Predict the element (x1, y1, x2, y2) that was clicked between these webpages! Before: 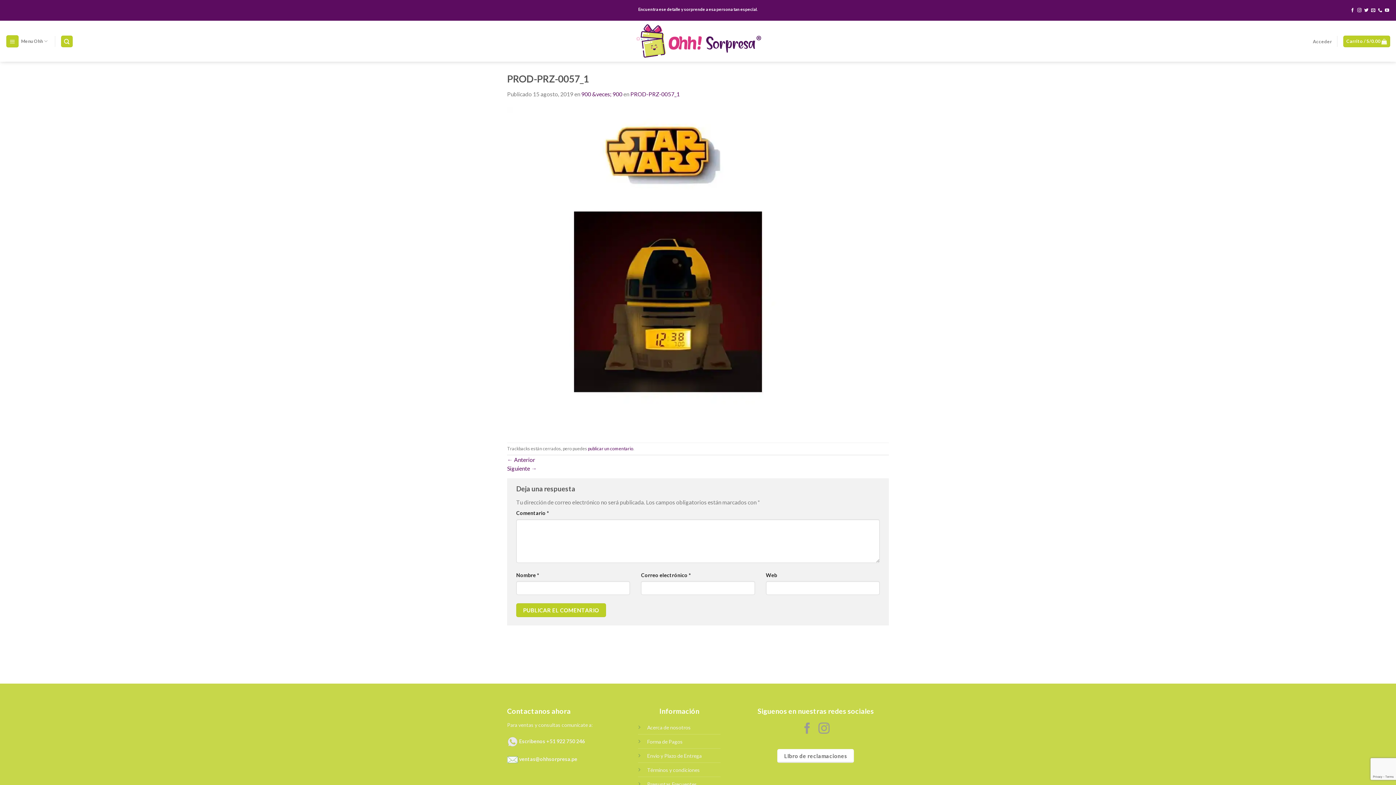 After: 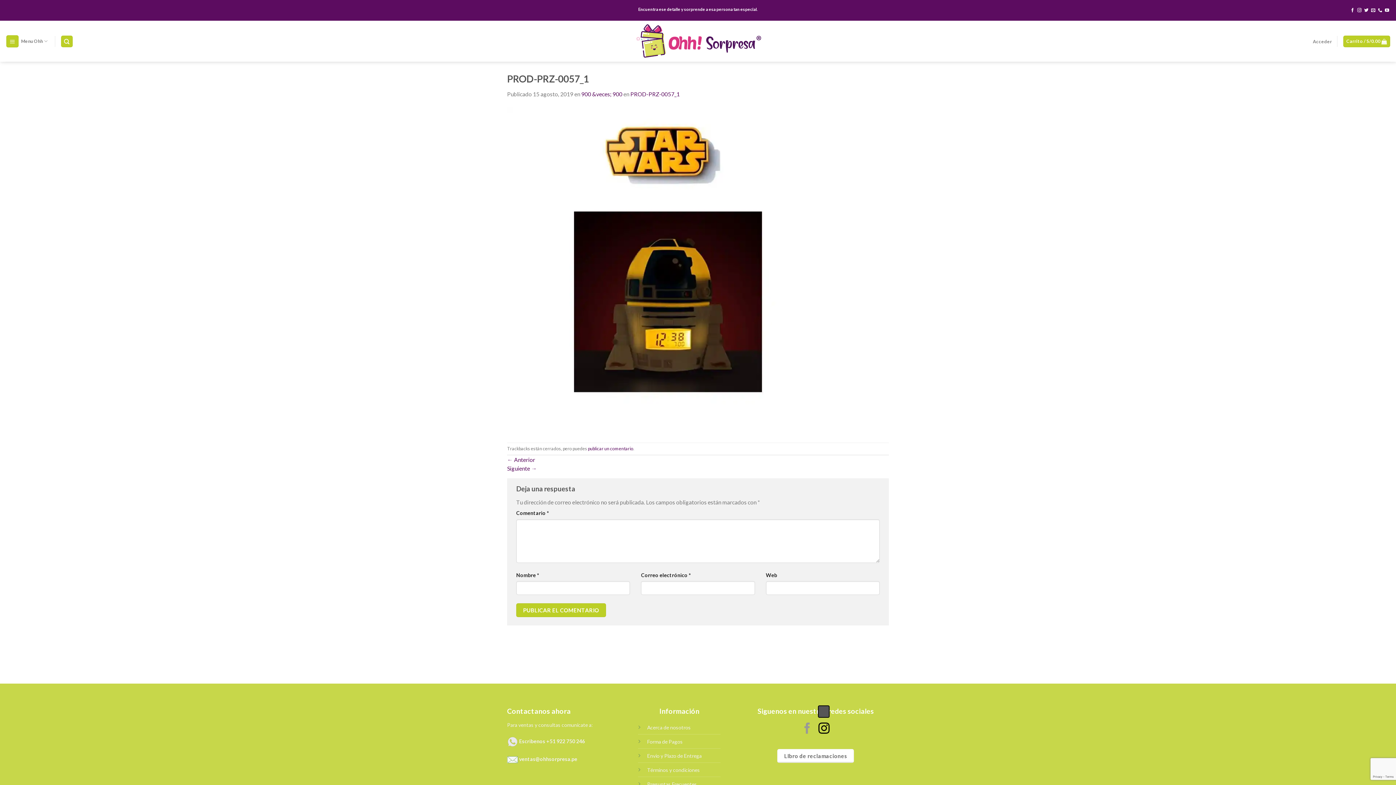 Action: bbox: (818, 723, 829, 735) label: Síguenos en Instagram